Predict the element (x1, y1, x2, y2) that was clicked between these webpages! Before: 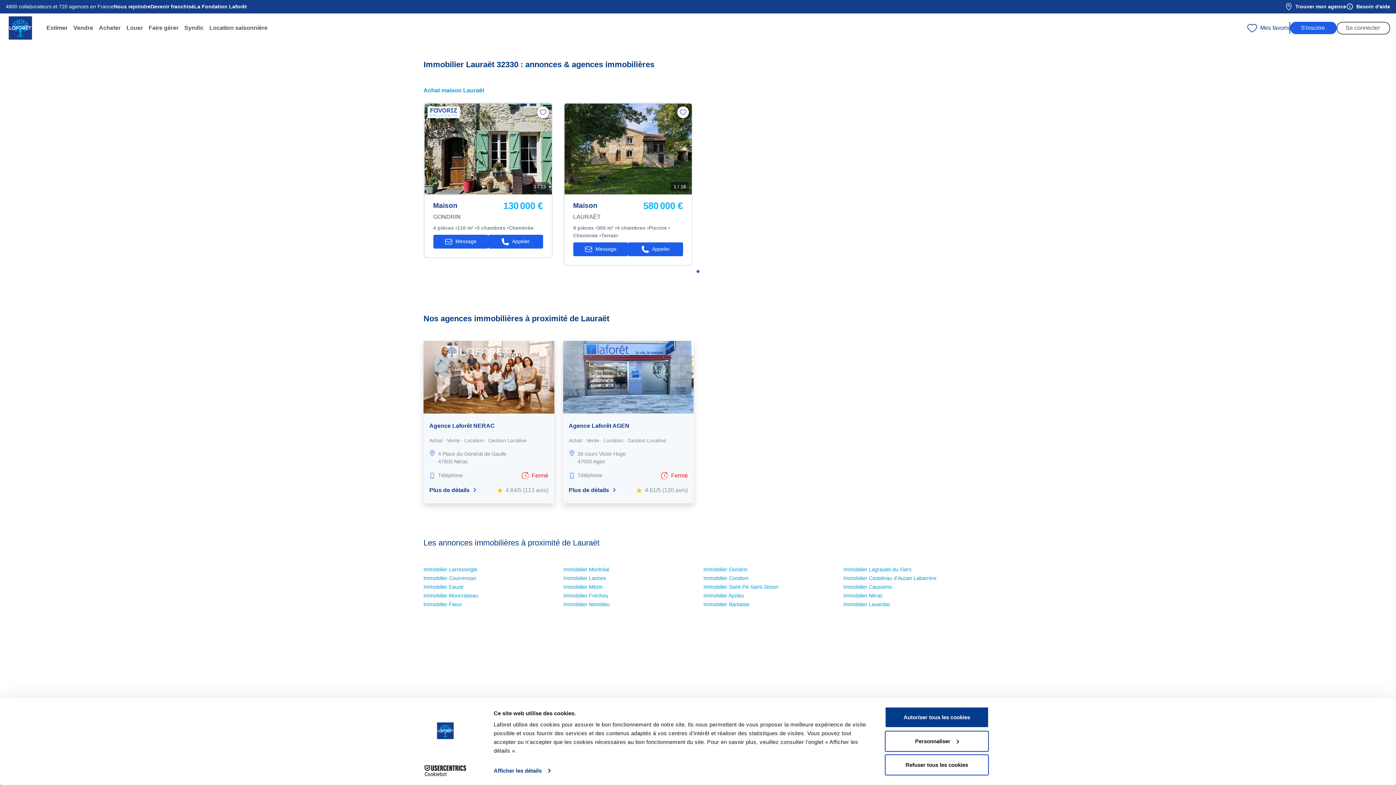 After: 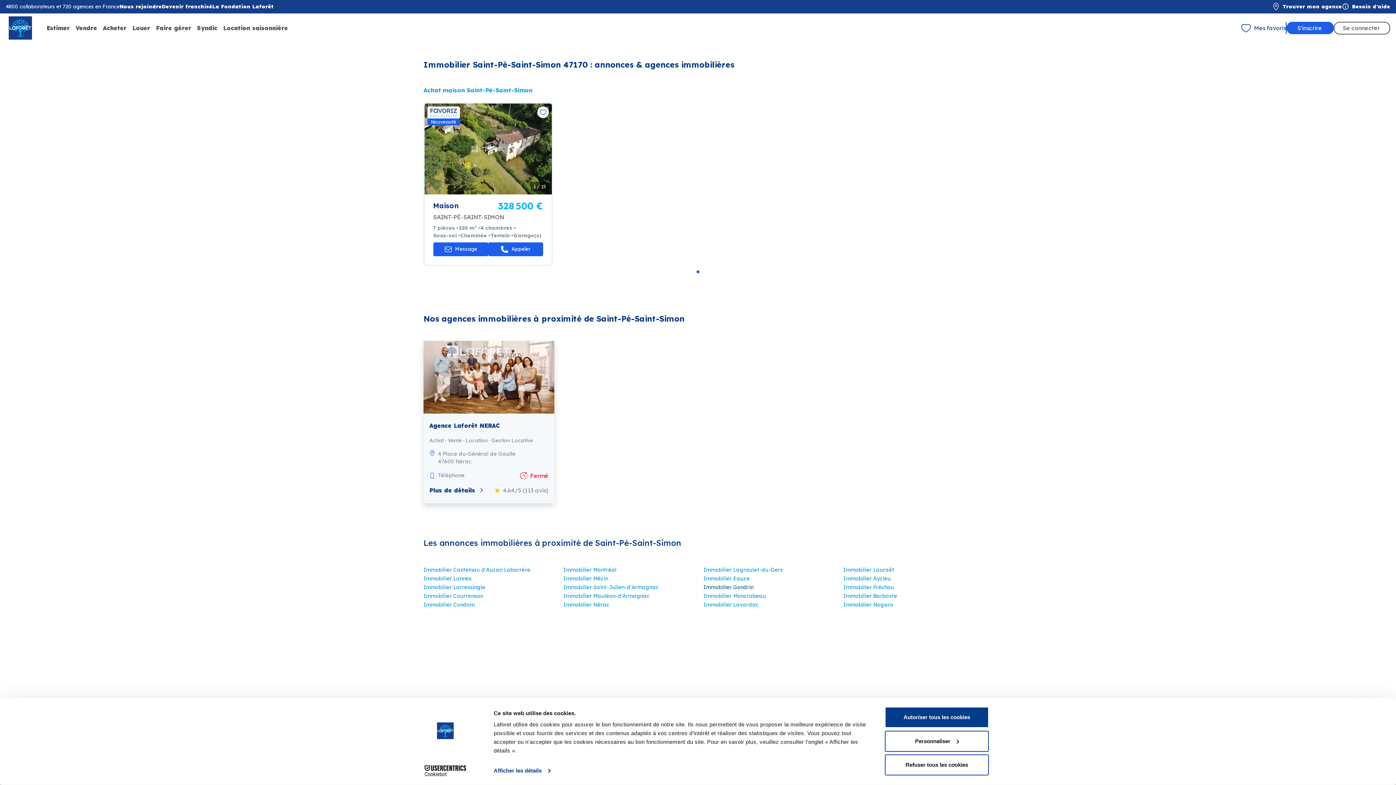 Action: bbox: (703, 584, 778, 590) label: Immobilier Saint-Pé-Saint-Simon